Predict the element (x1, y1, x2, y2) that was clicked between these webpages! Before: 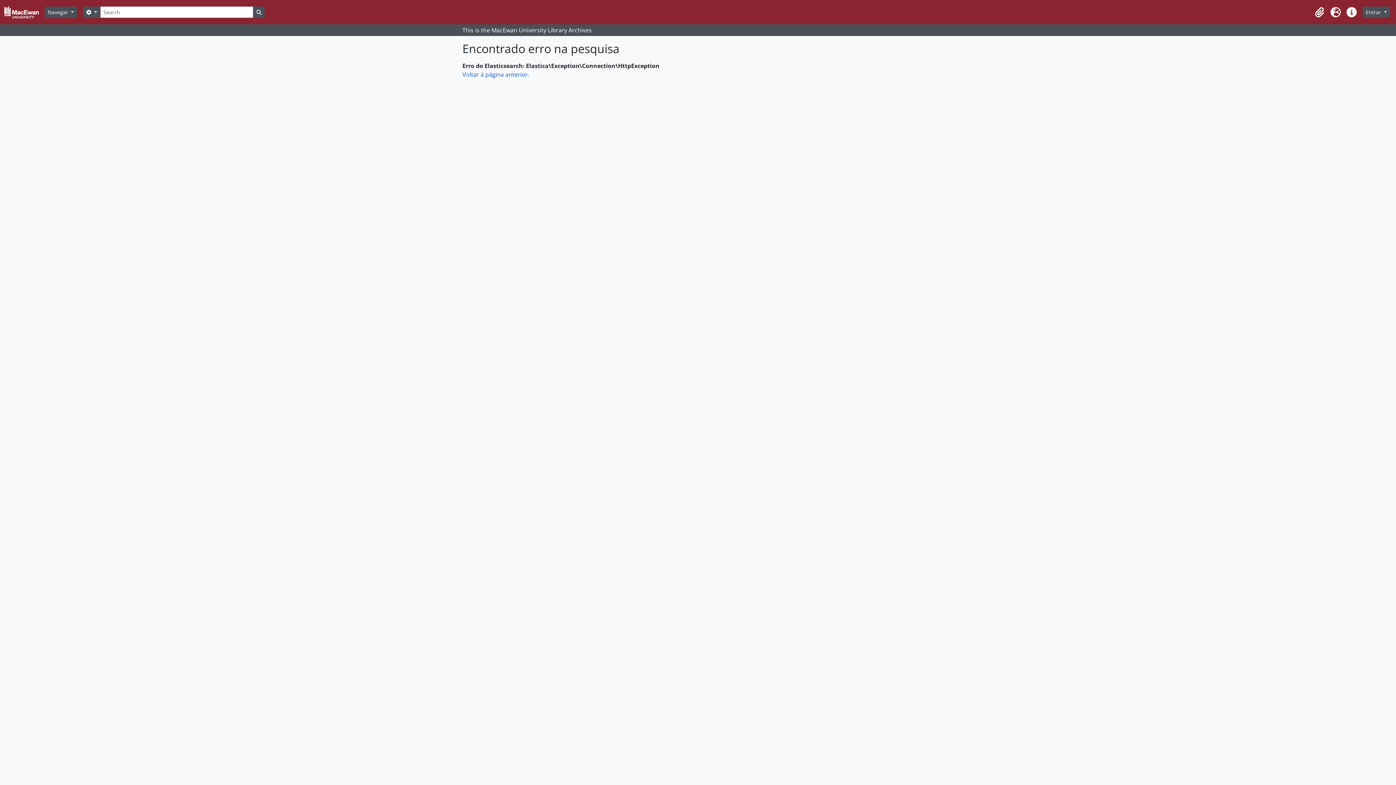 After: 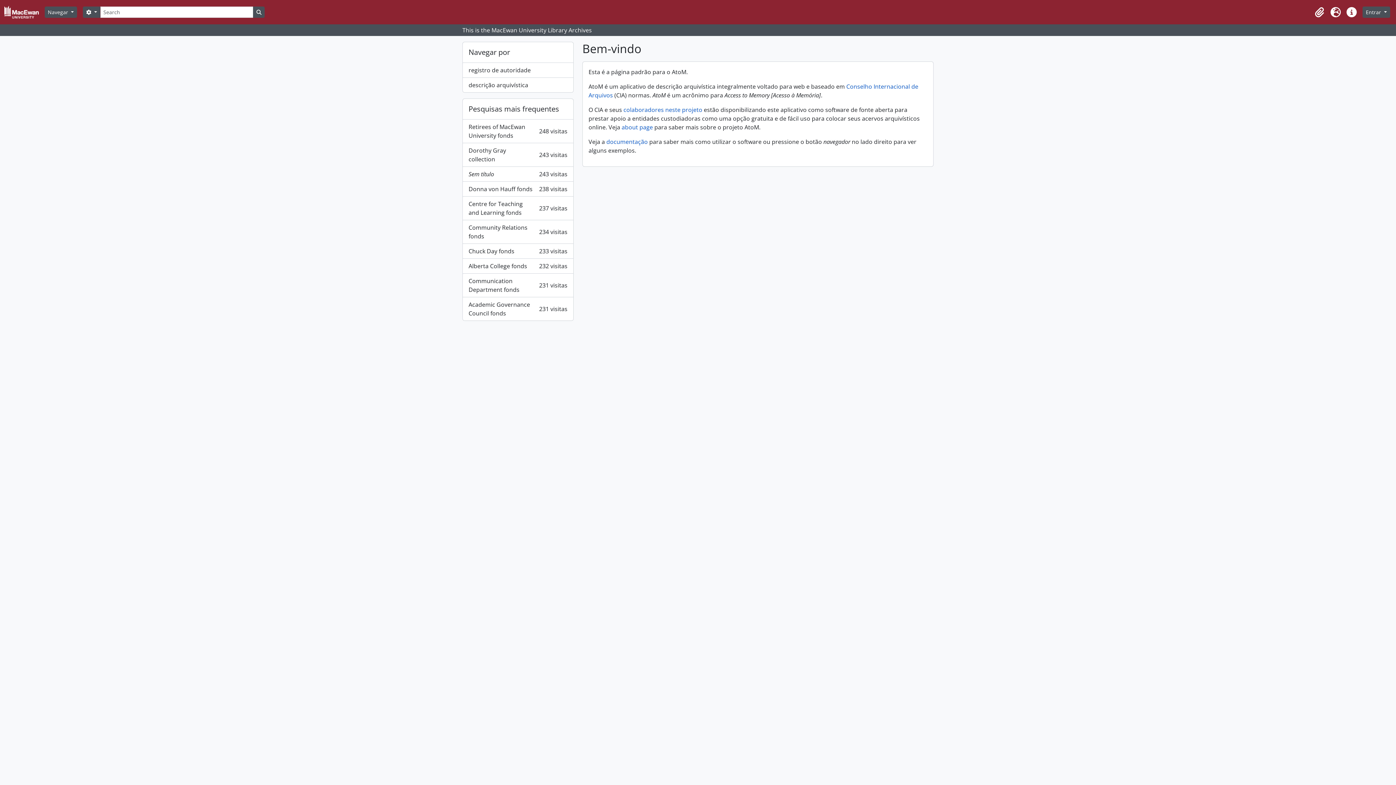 Action: bbox: (4, 2, 44, 21)